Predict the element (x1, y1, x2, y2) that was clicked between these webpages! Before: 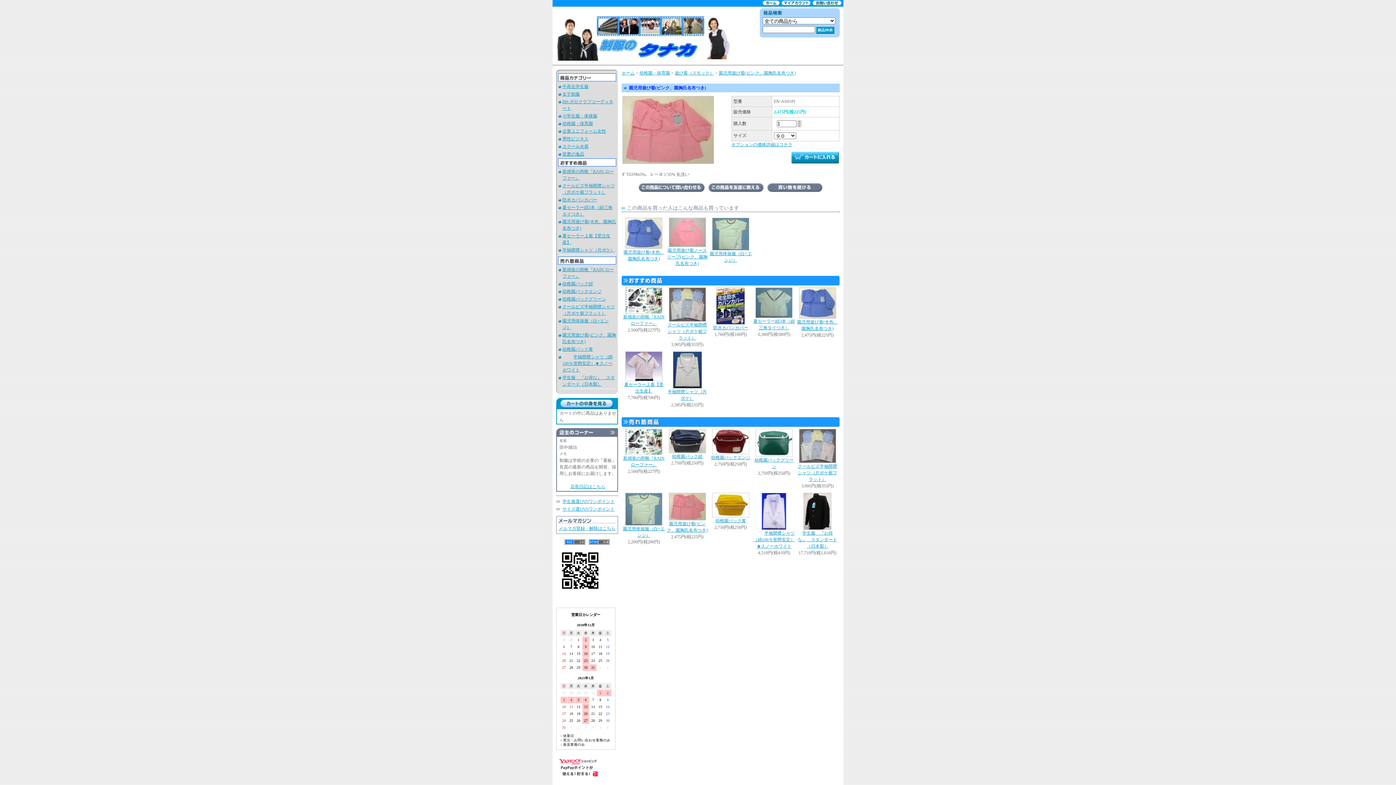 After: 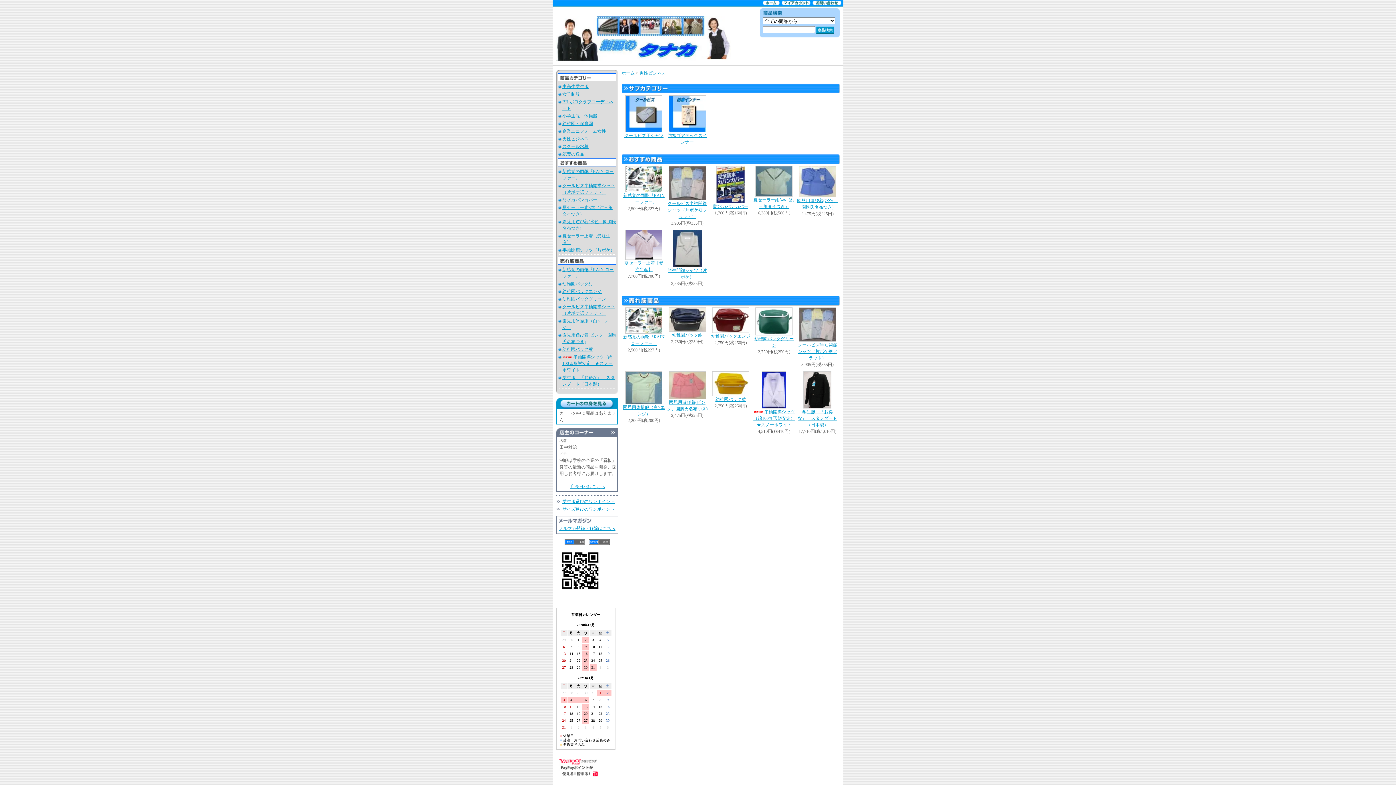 Action: label: 男性ビジネス bbox: (562, 136, 588, 141)